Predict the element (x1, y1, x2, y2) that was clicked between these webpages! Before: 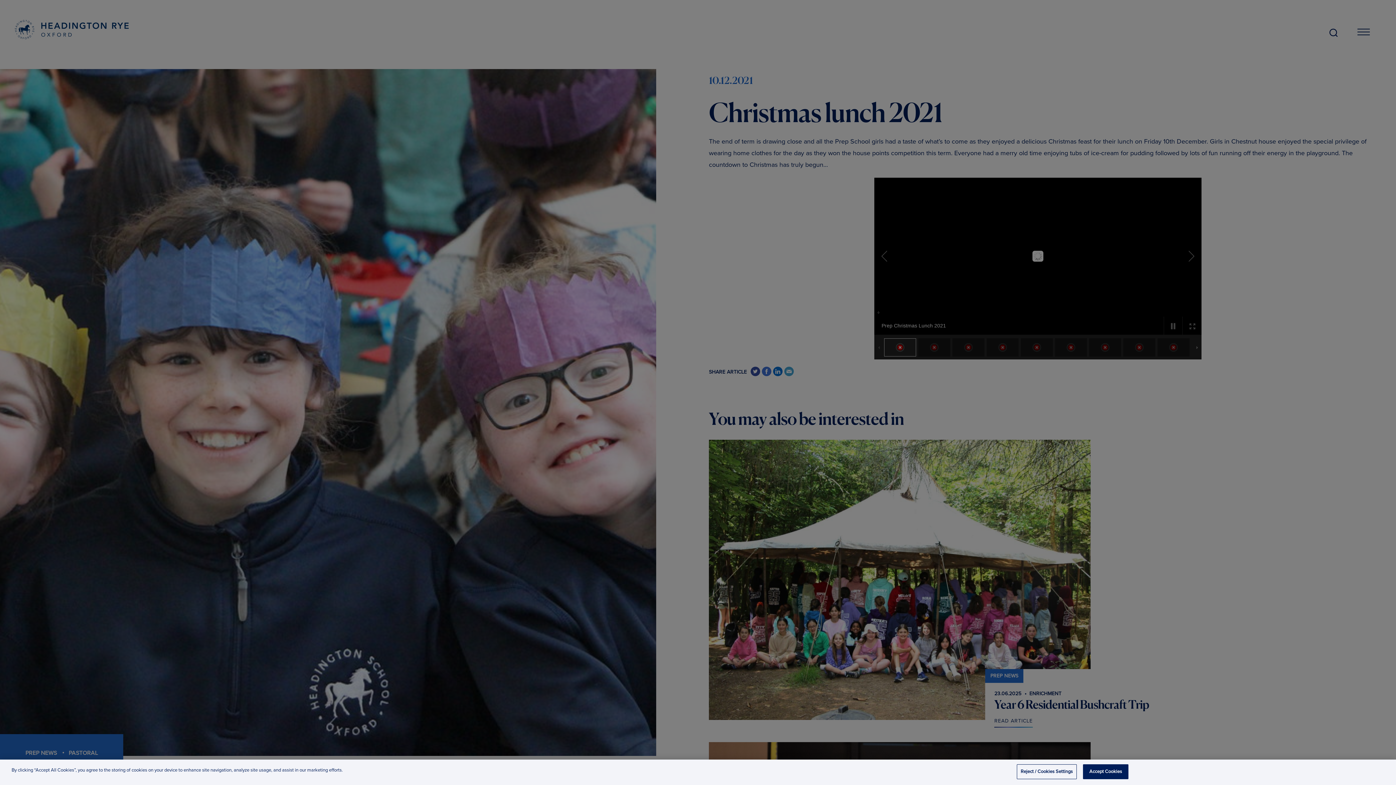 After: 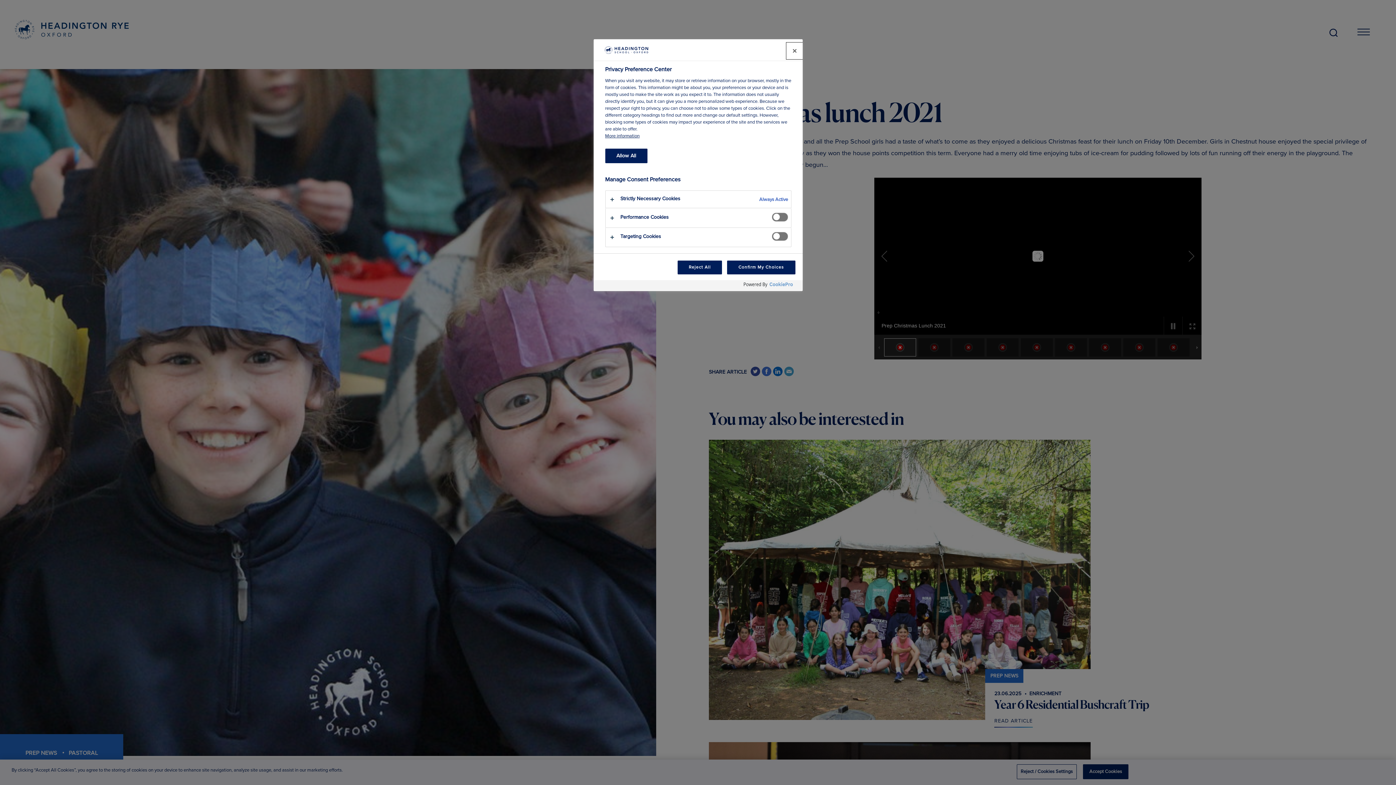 Action: label: Reject / Cookies Settings bbox: (1016, 764, 1077, 779)